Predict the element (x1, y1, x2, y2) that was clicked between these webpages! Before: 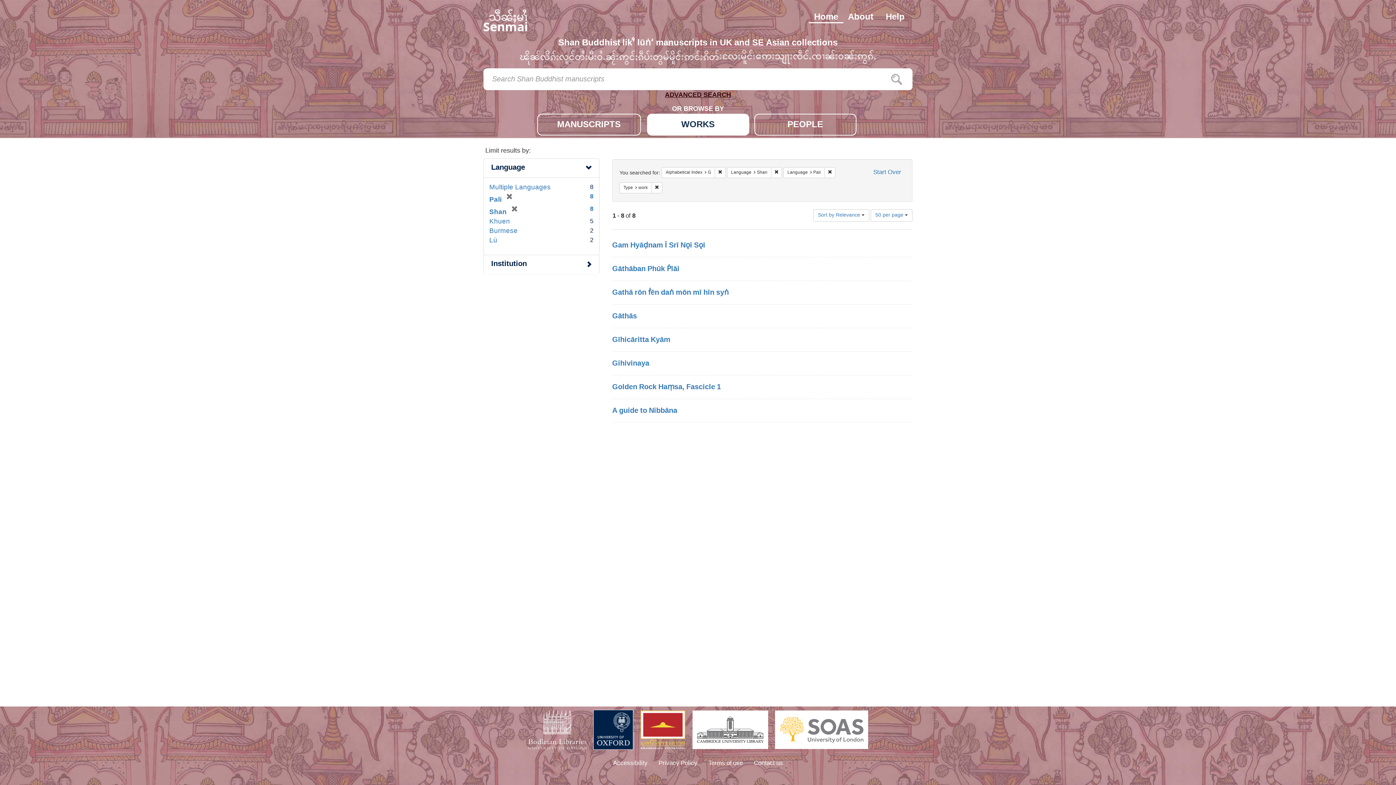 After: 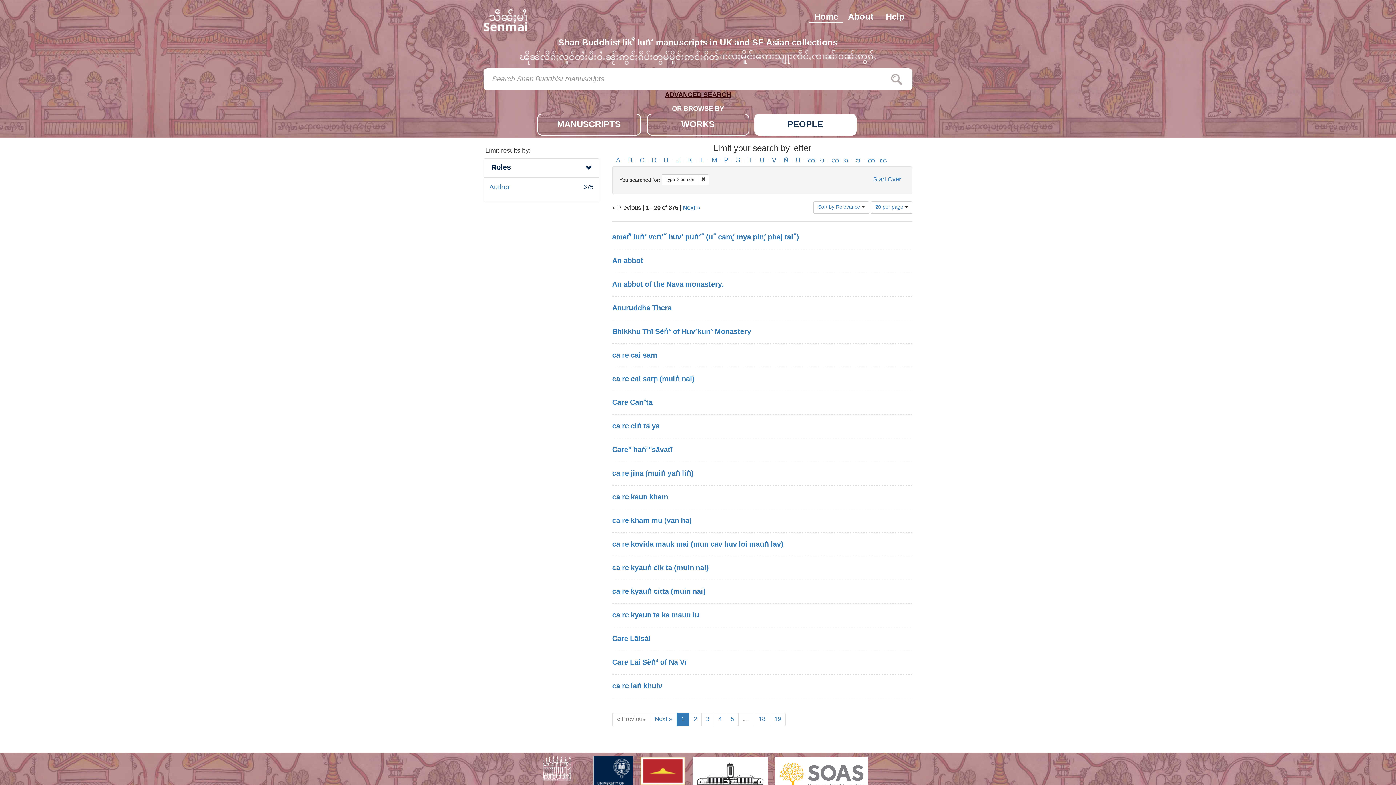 Action: bbox: (754, 113, 856, 135) label: PEOPLE